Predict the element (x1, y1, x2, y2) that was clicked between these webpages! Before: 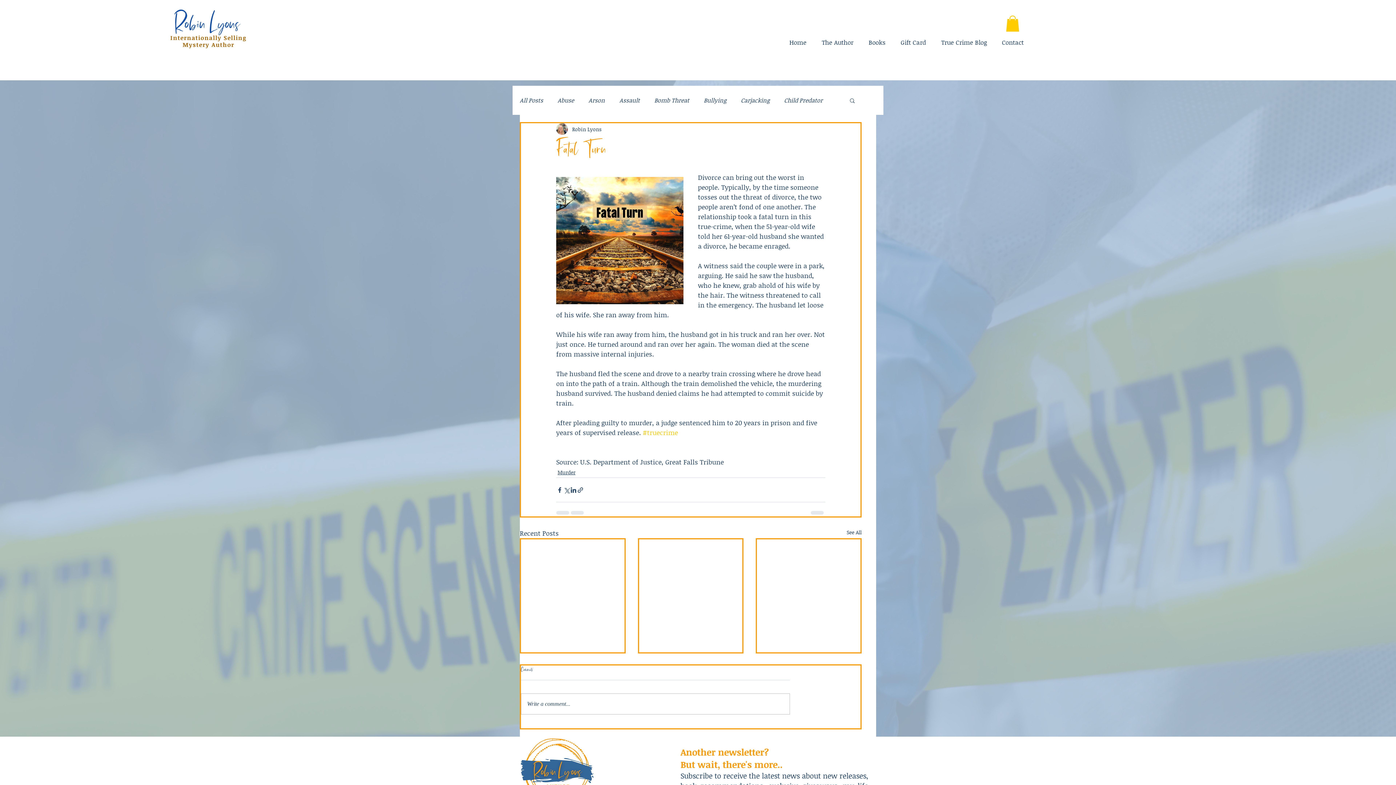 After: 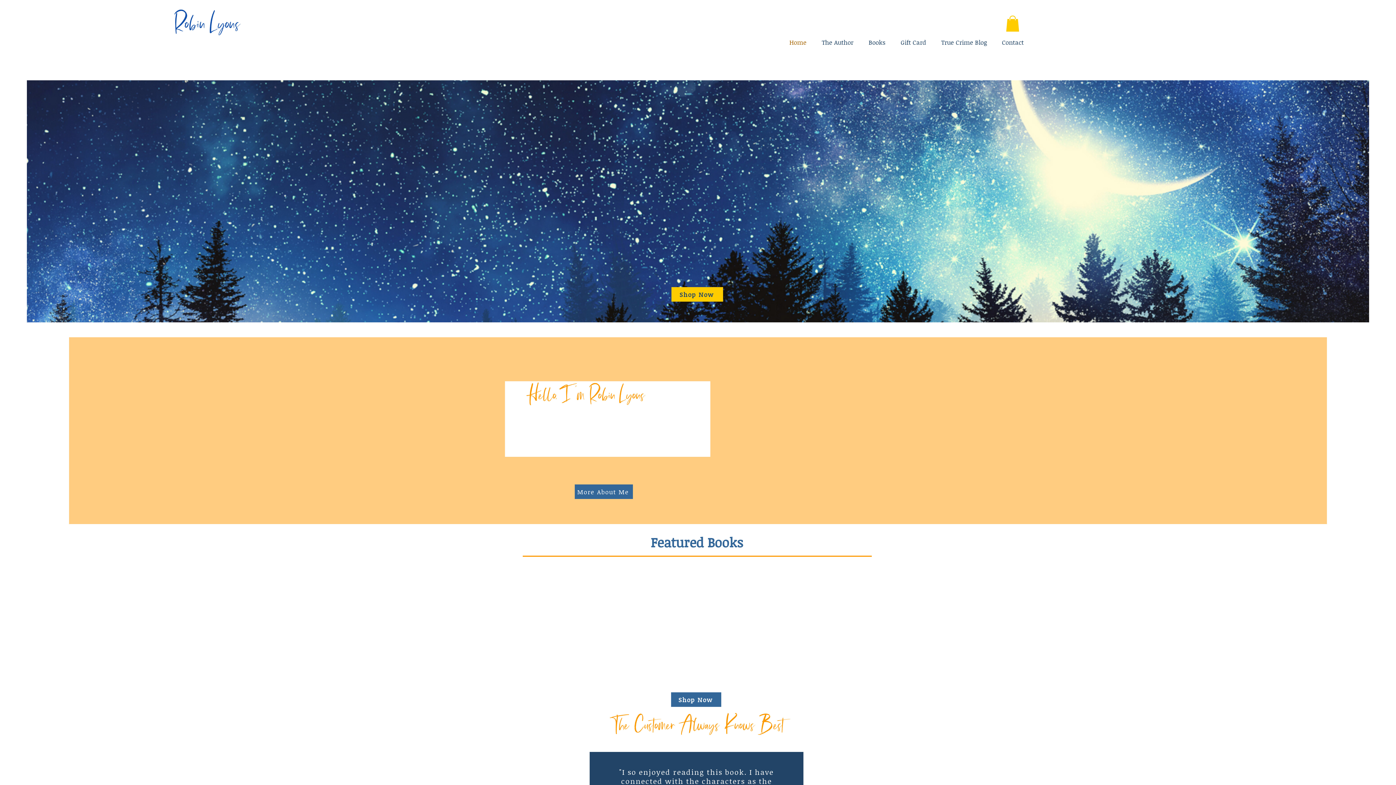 Action: bbox: (782, 31, 814, 53) label: Home